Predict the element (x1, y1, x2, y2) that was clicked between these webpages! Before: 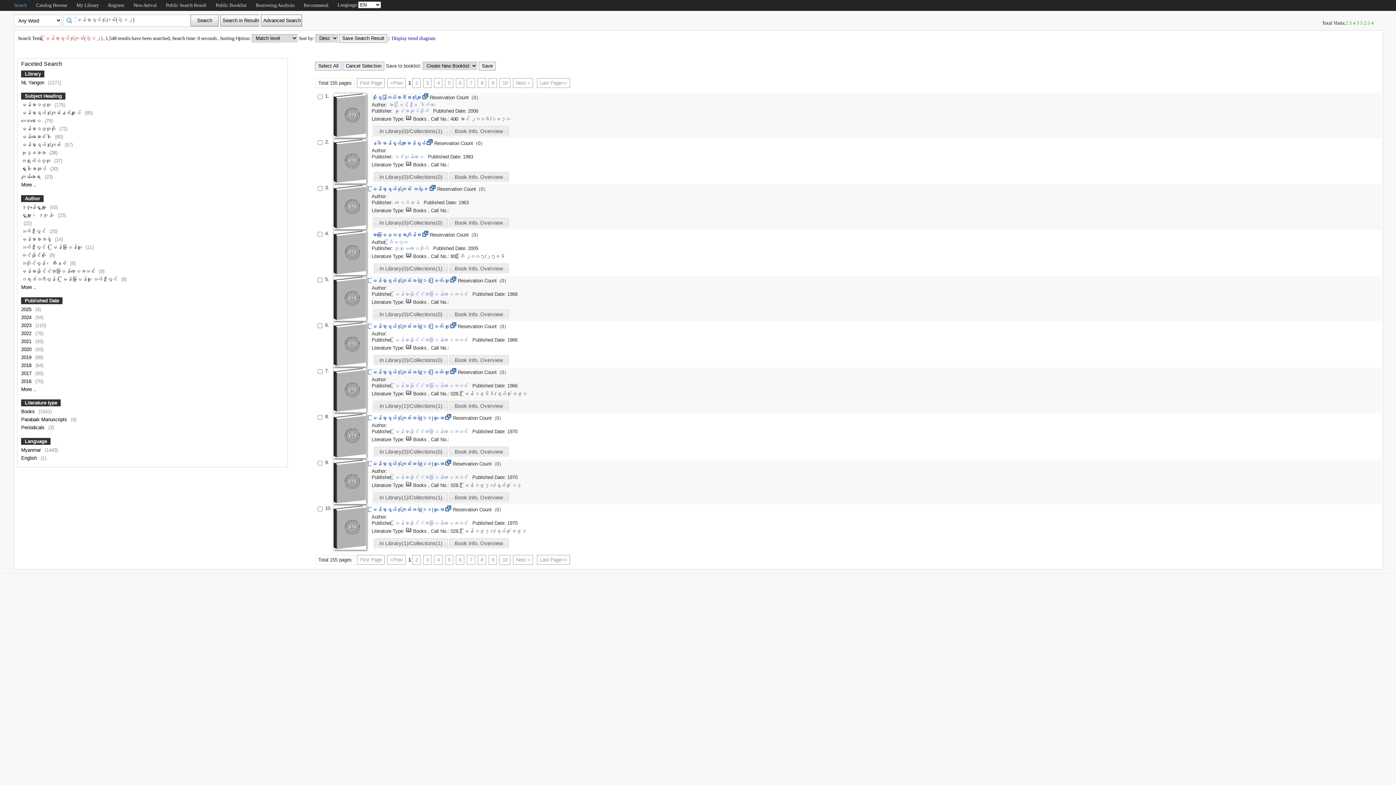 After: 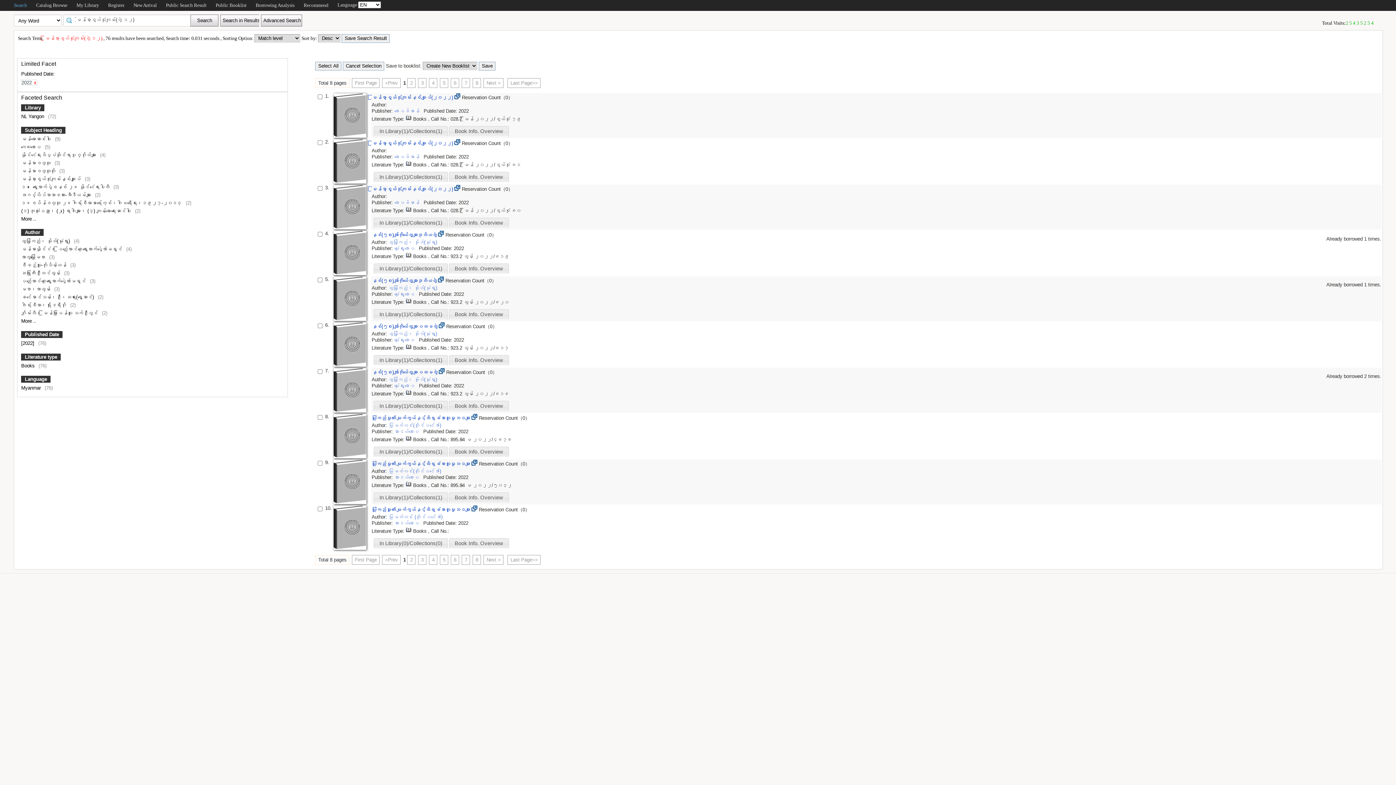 Action: bbox: (21, 330, 32, 336) label: 2022 